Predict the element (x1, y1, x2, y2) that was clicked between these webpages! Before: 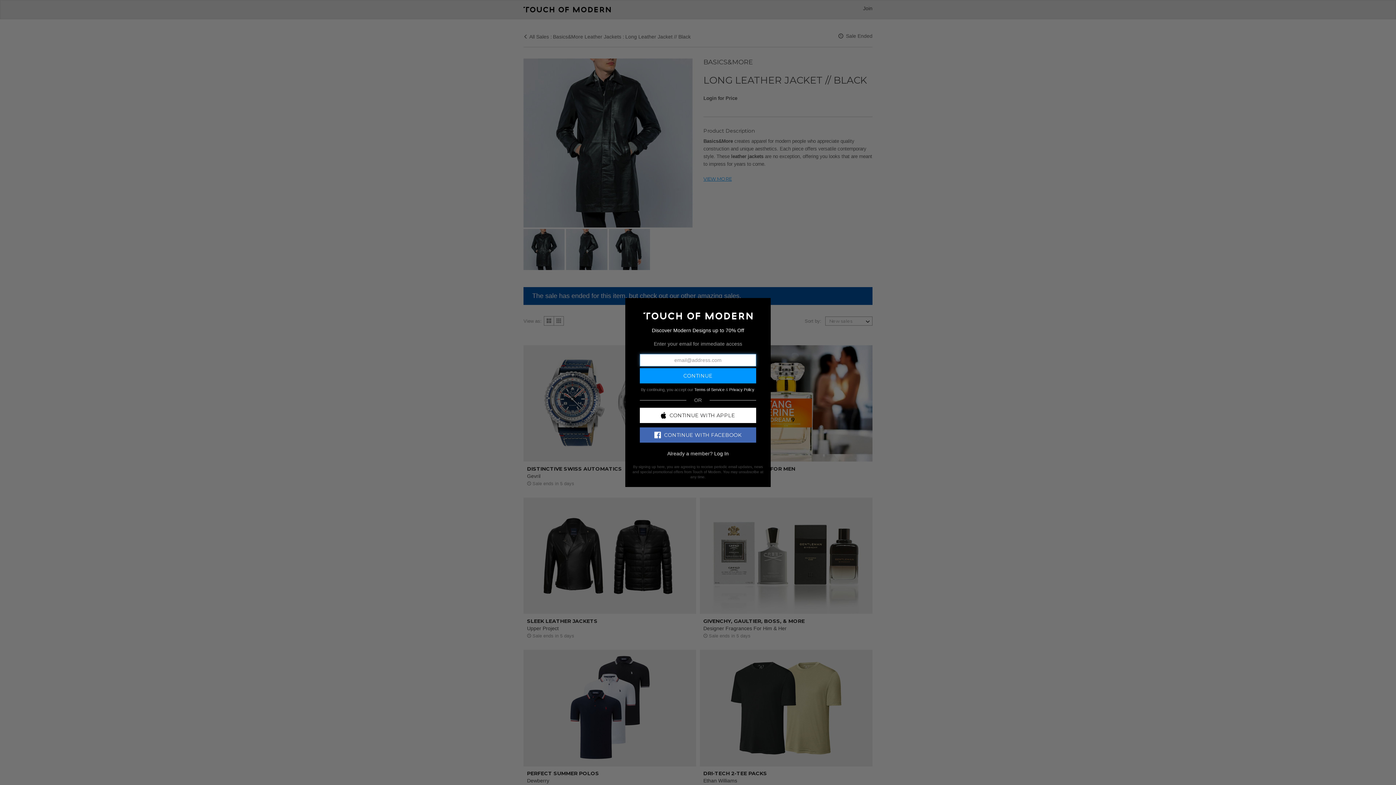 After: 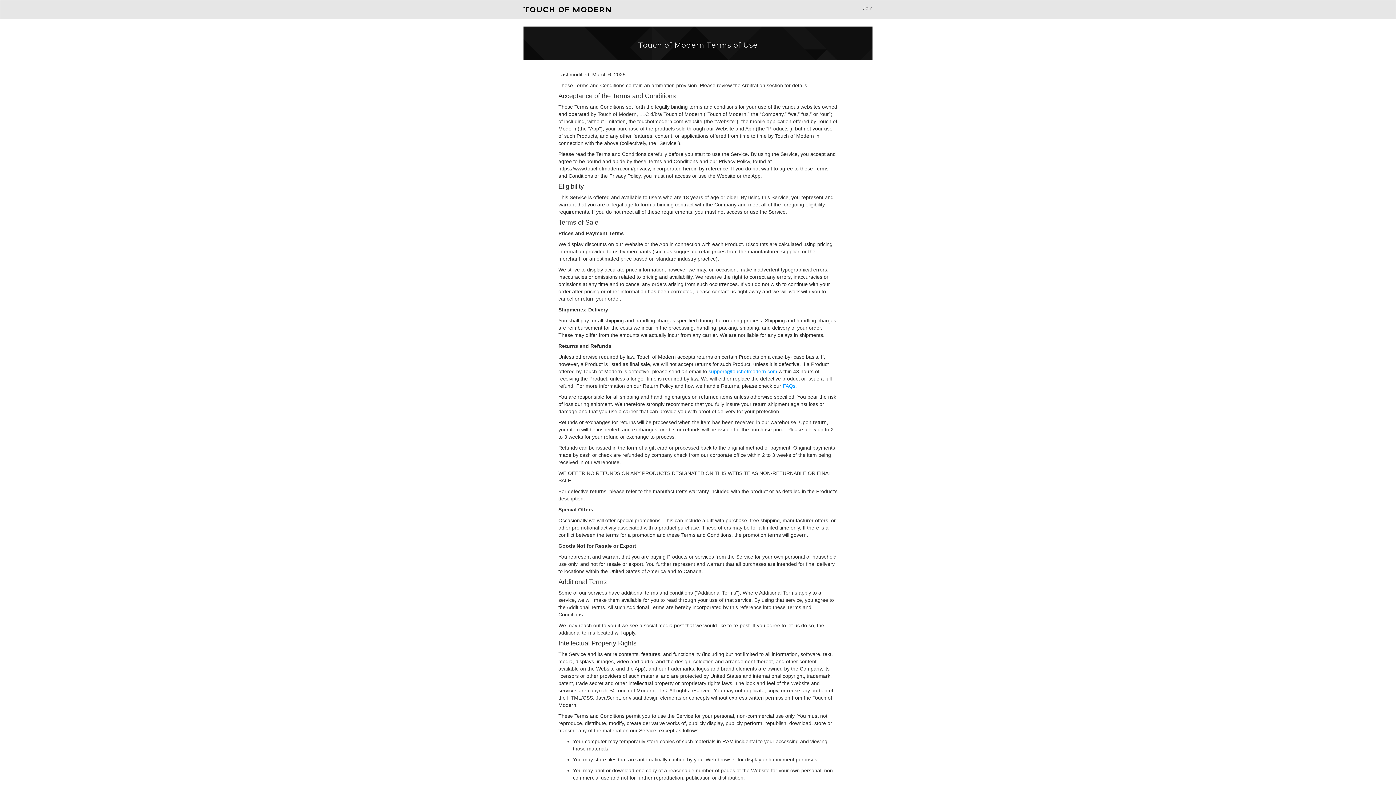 Action: label: Terms of Service bbox: (694, 387, 724, 391)